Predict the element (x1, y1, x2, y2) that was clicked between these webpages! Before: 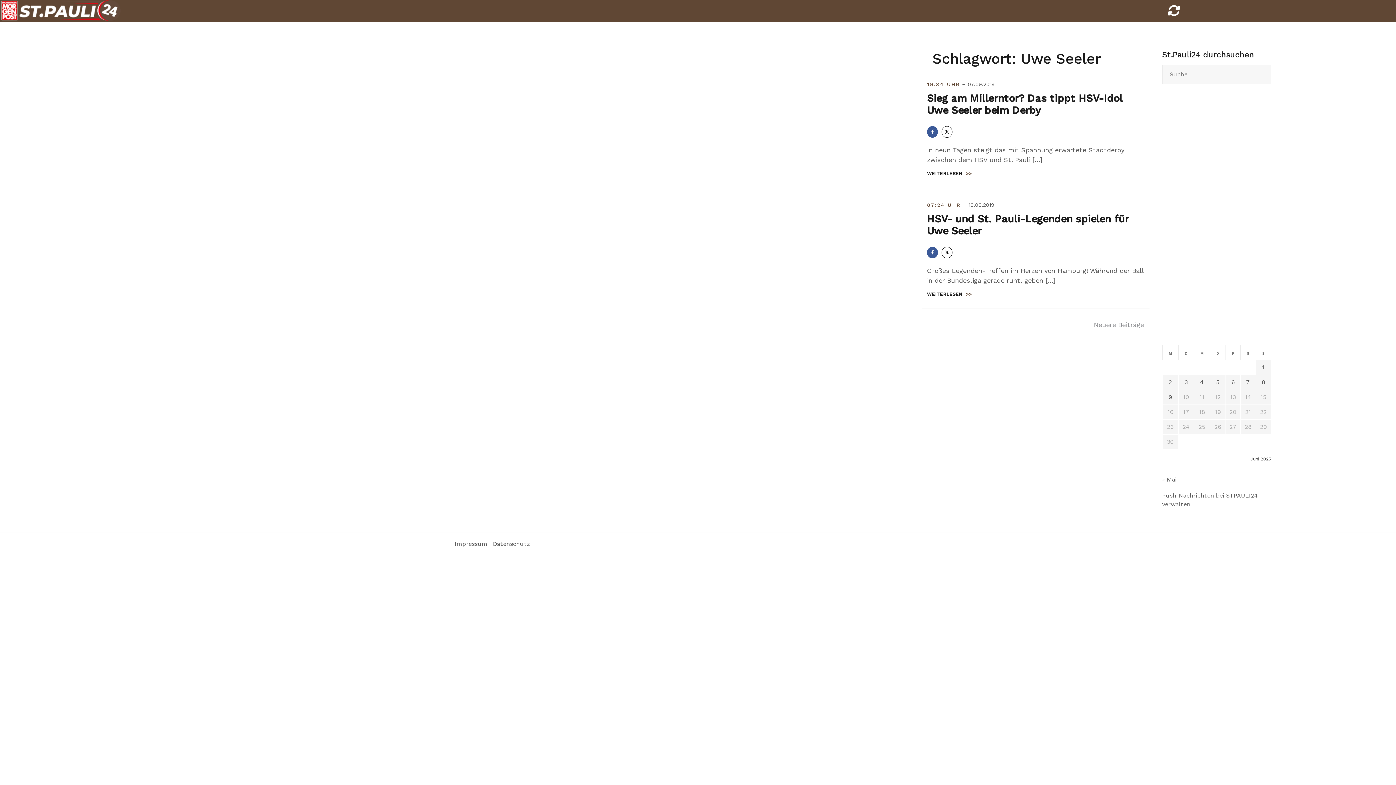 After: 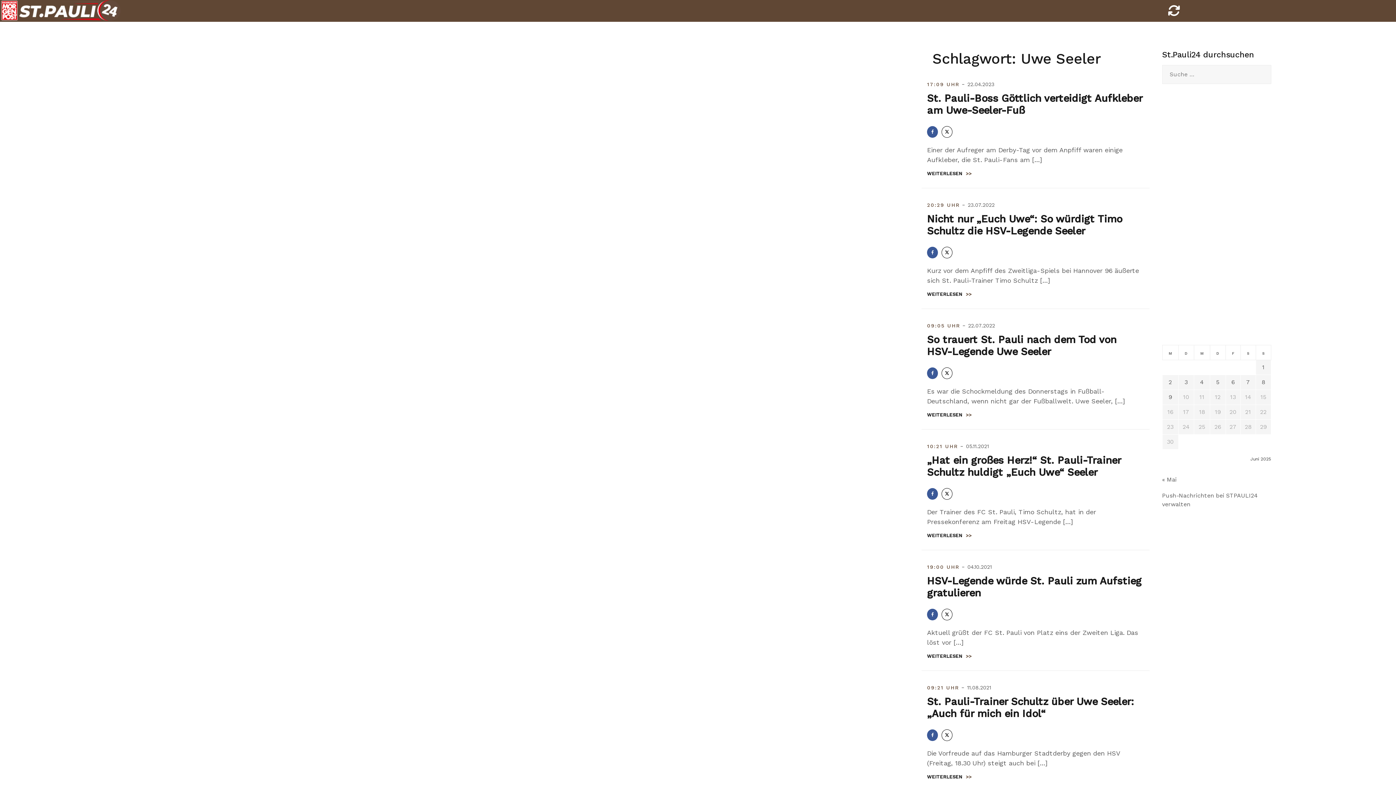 Action: bbox: (1094, 321, 1144, 328) label: Neuere Beiträge